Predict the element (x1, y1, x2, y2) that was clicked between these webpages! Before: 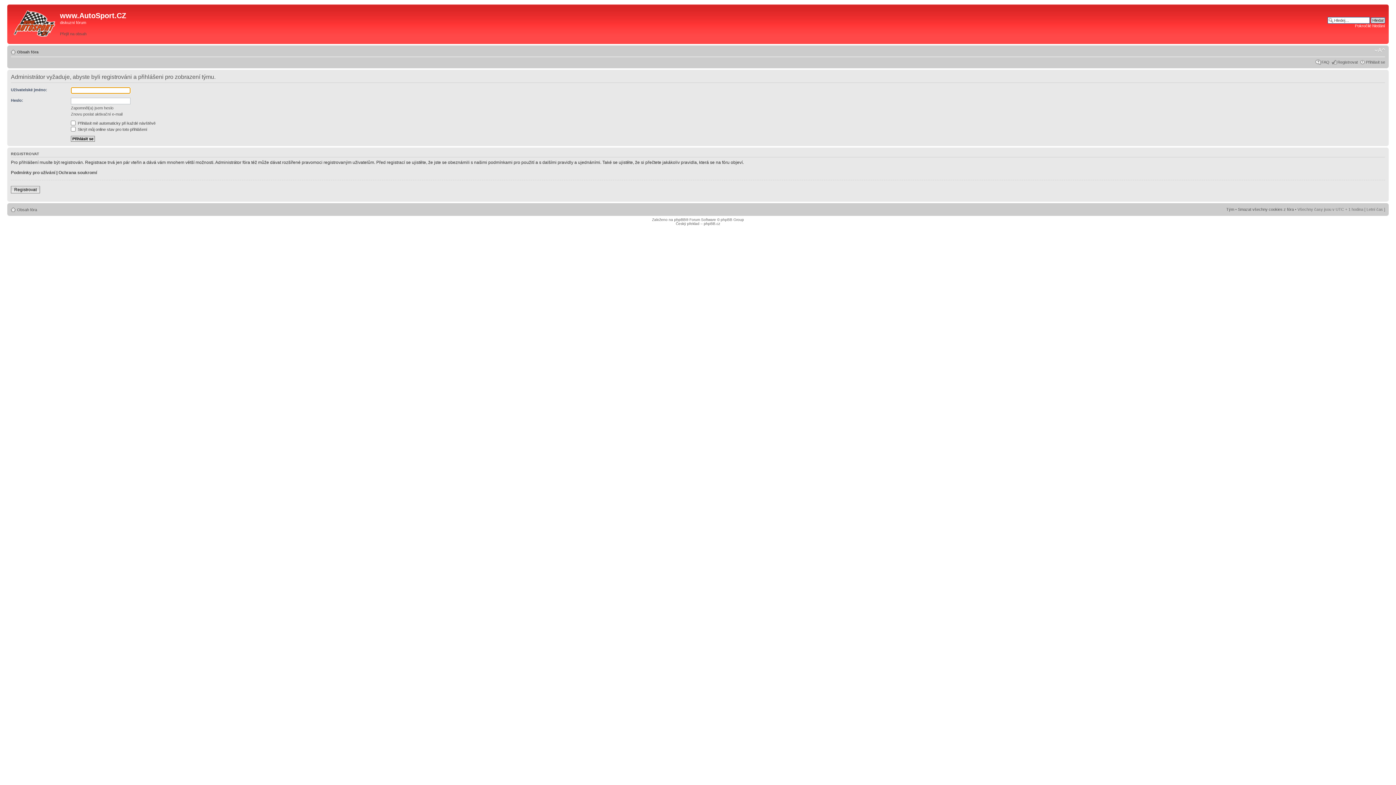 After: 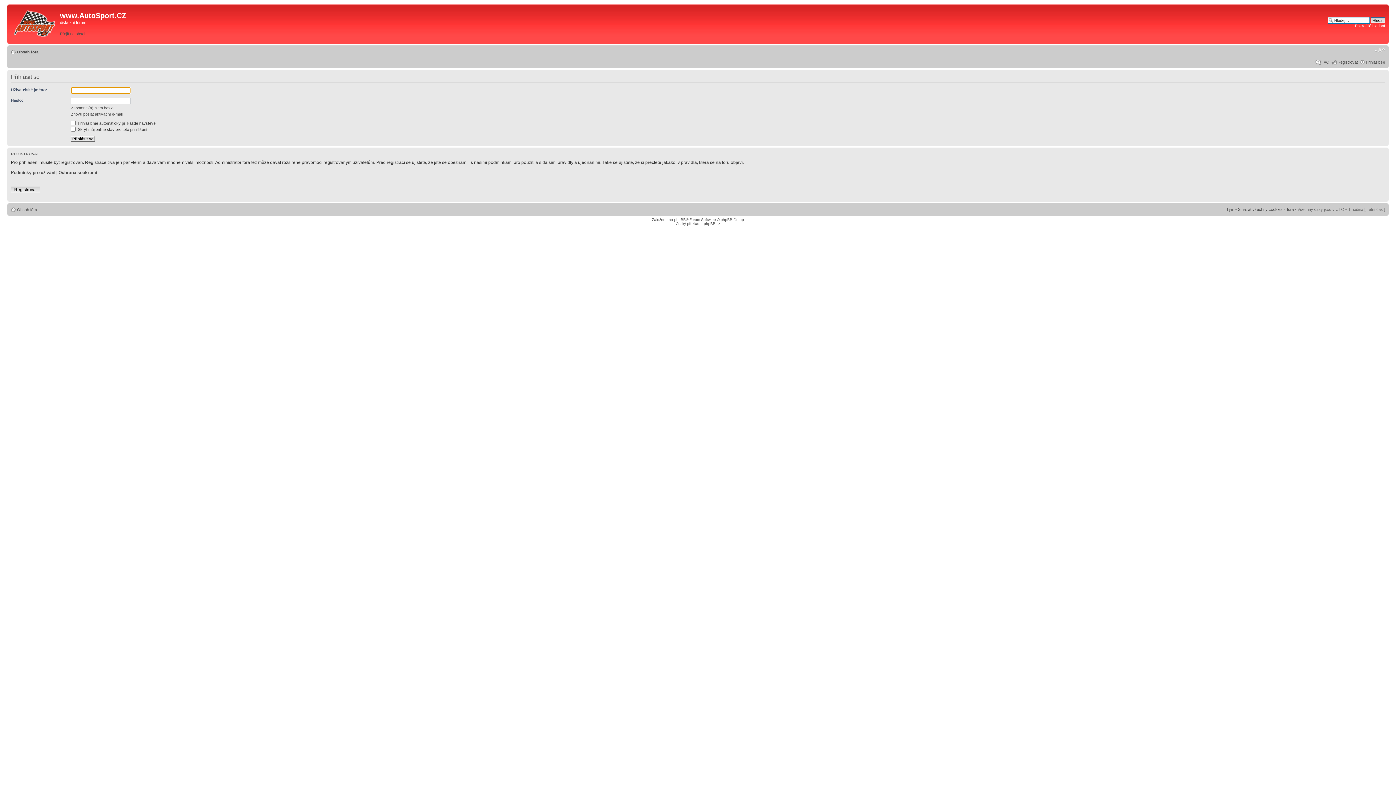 Action: label: Přihlásit se bbox: (1366, 60, 1385, 64)